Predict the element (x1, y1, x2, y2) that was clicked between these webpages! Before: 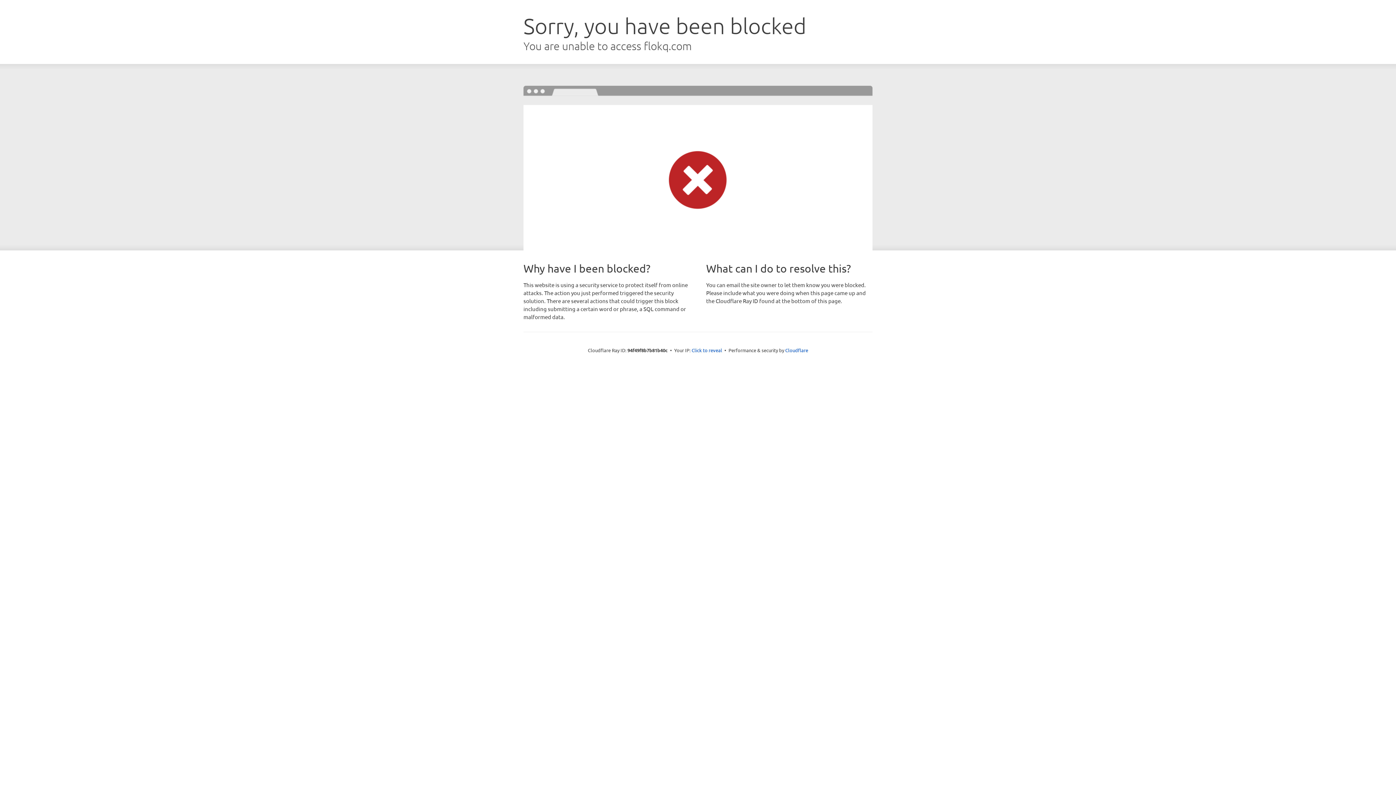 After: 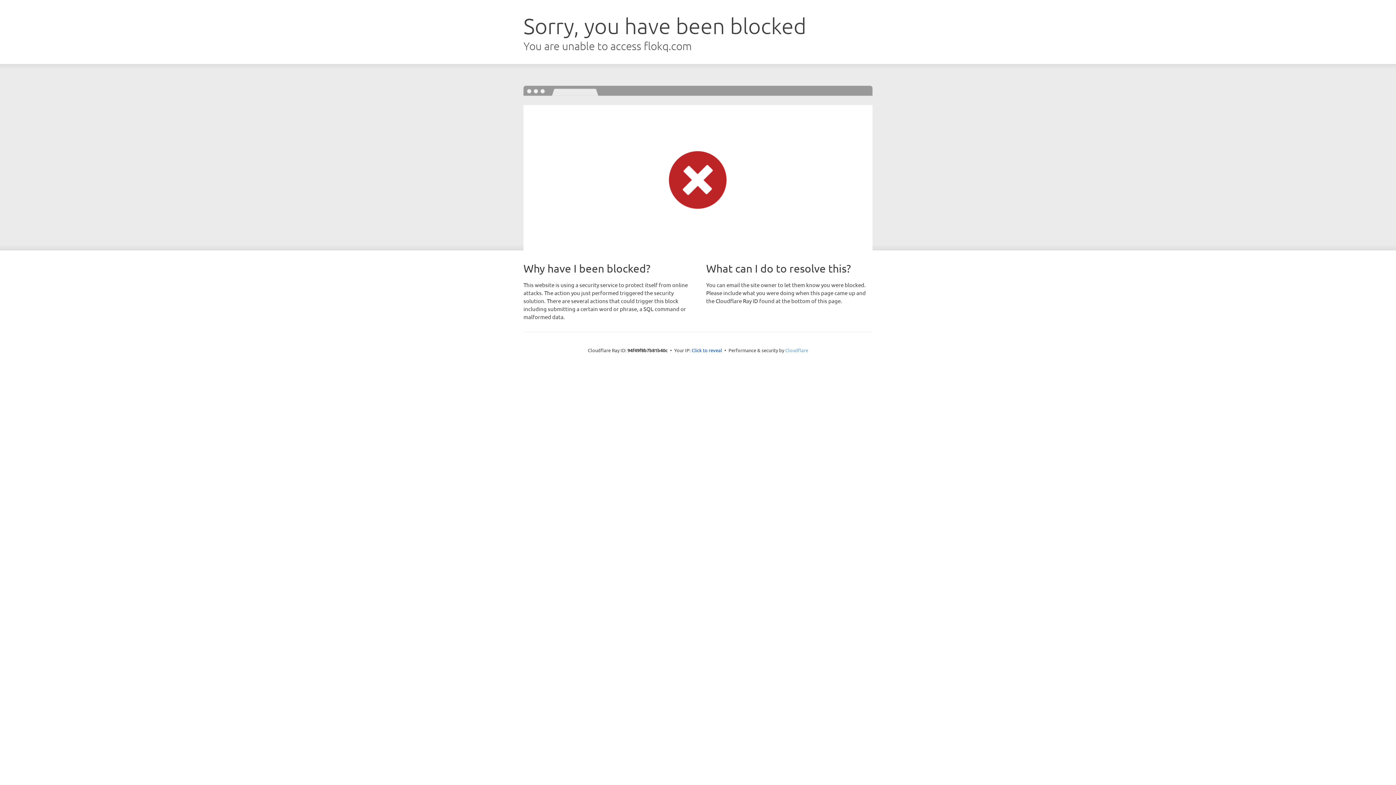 Action: label: Cloudflare bbox: (785, 347, 808, 353)